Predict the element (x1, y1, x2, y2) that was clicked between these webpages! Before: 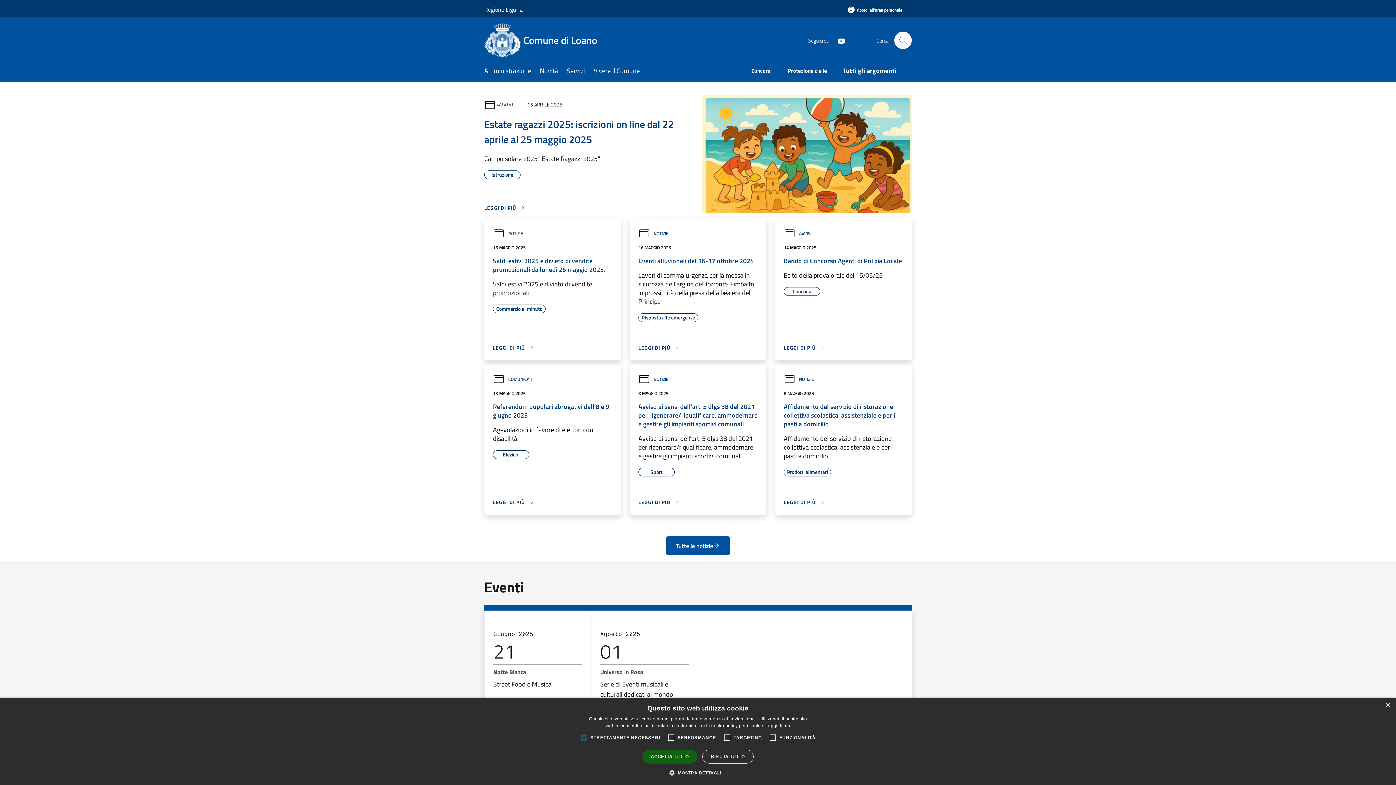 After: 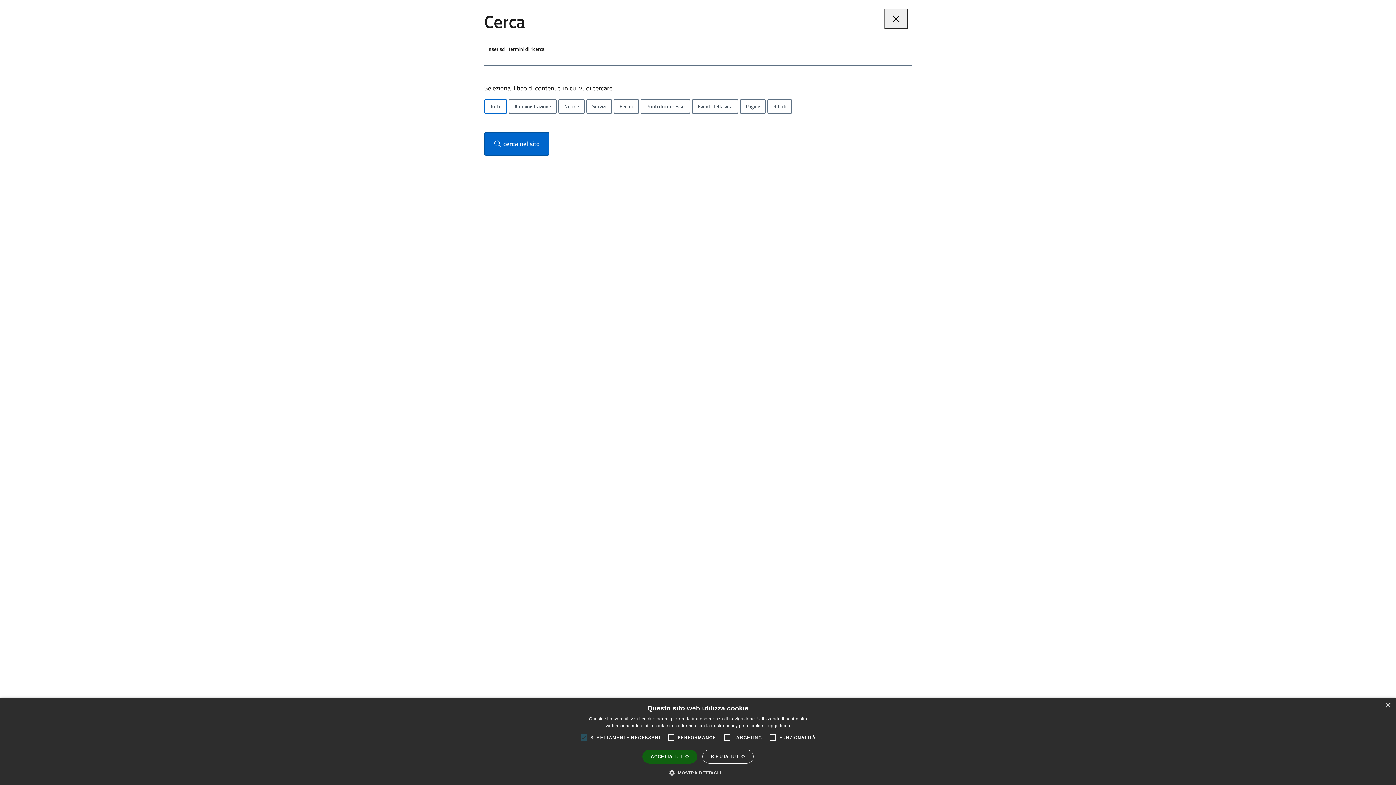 Action: label: Cerca bbox: (894, 31, 912, 49)